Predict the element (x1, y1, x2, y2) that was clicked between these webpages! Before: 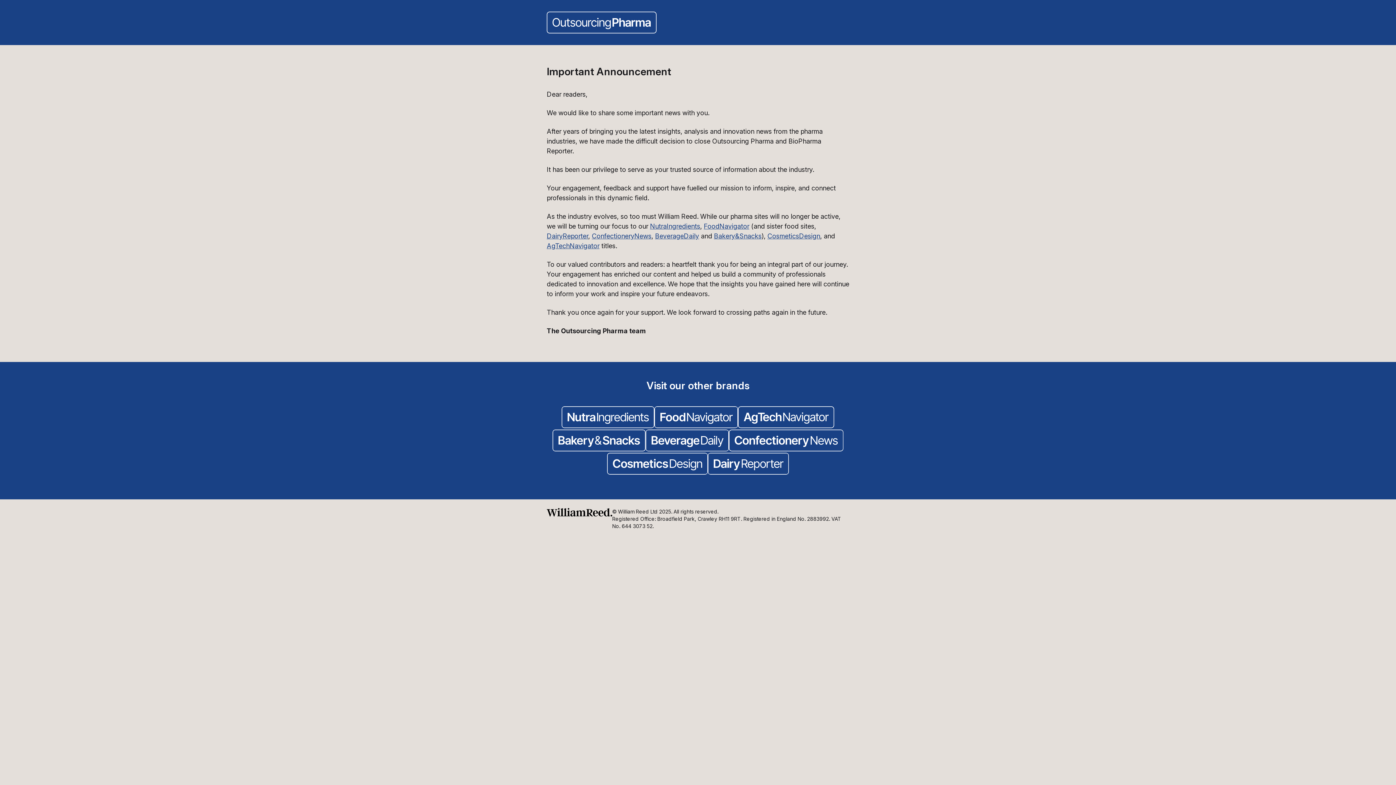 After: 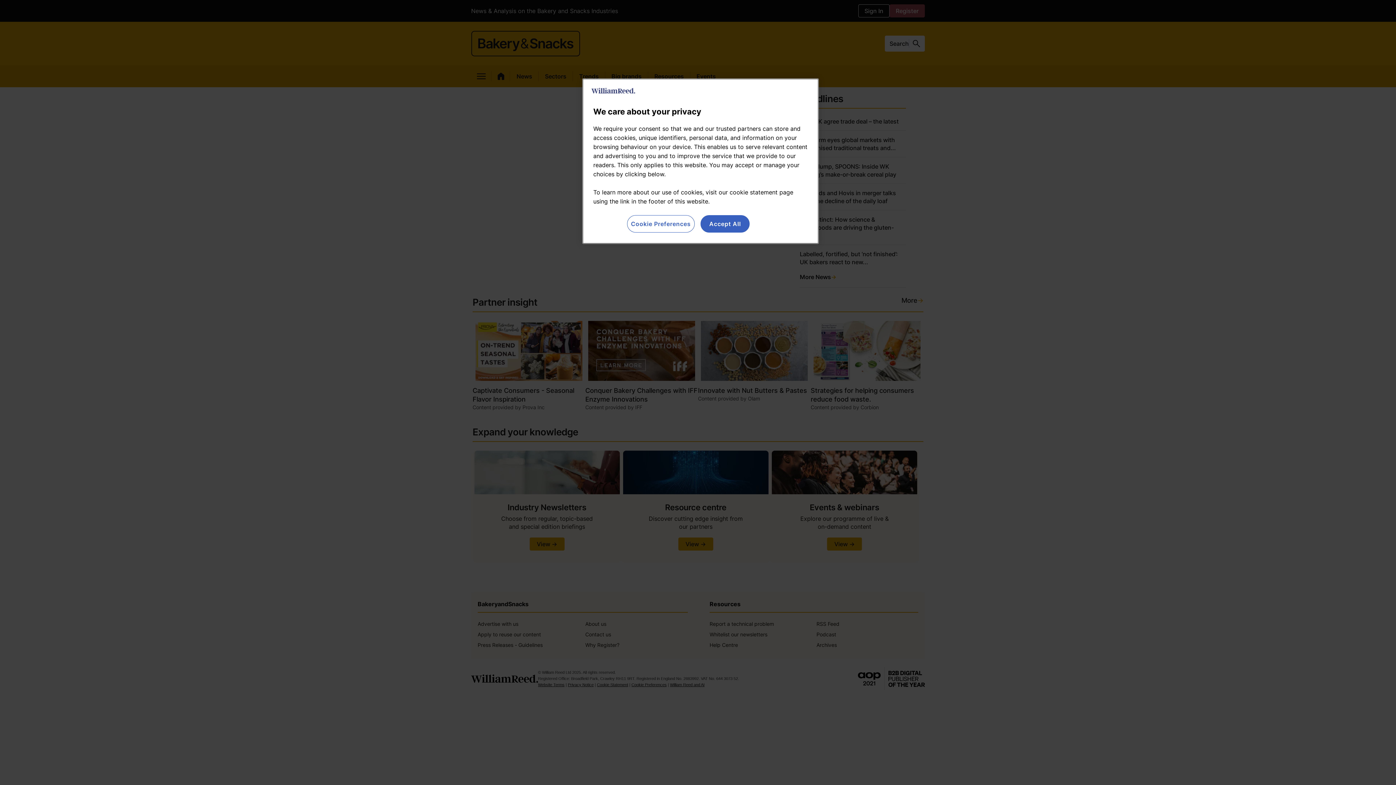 Action: label: Bakery&Snacks bbox: (714, 232, 761, 240)